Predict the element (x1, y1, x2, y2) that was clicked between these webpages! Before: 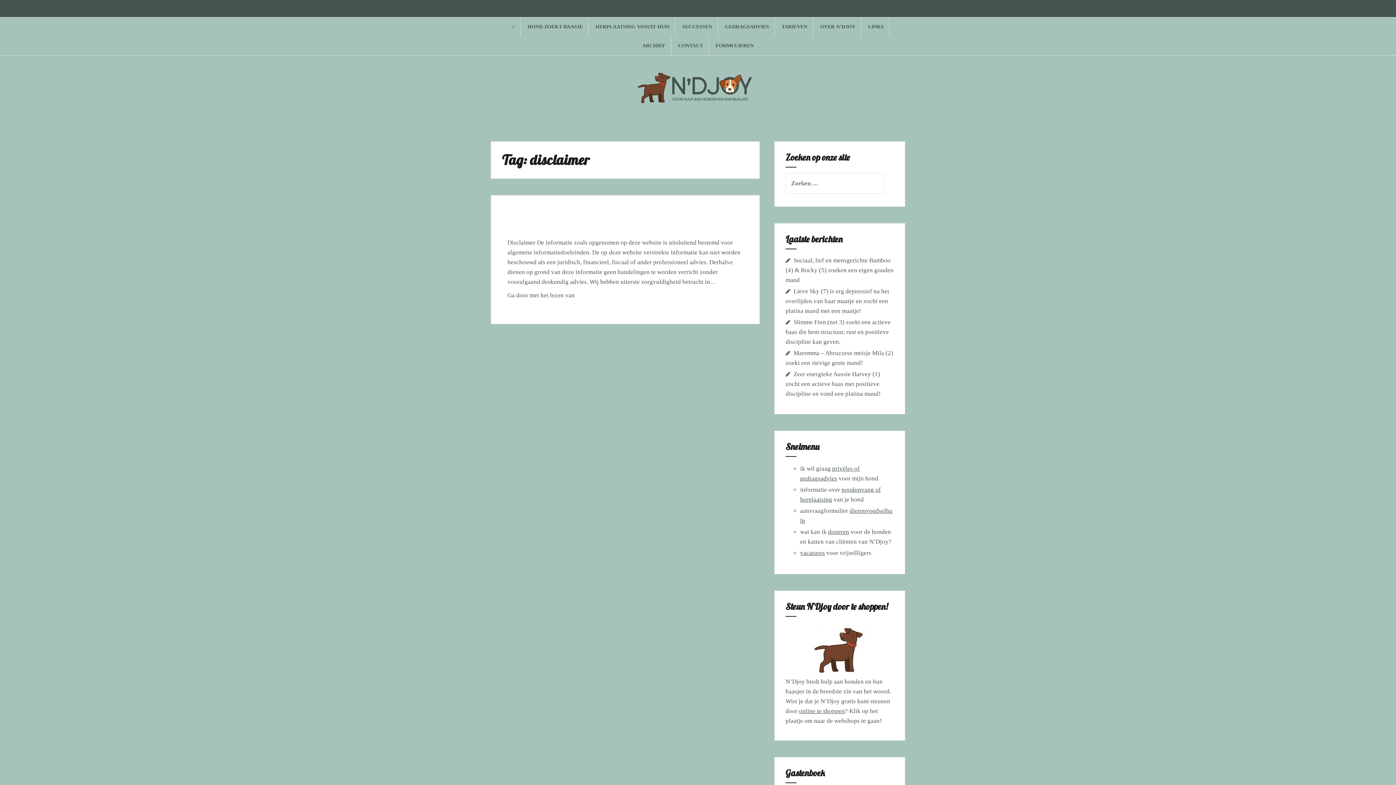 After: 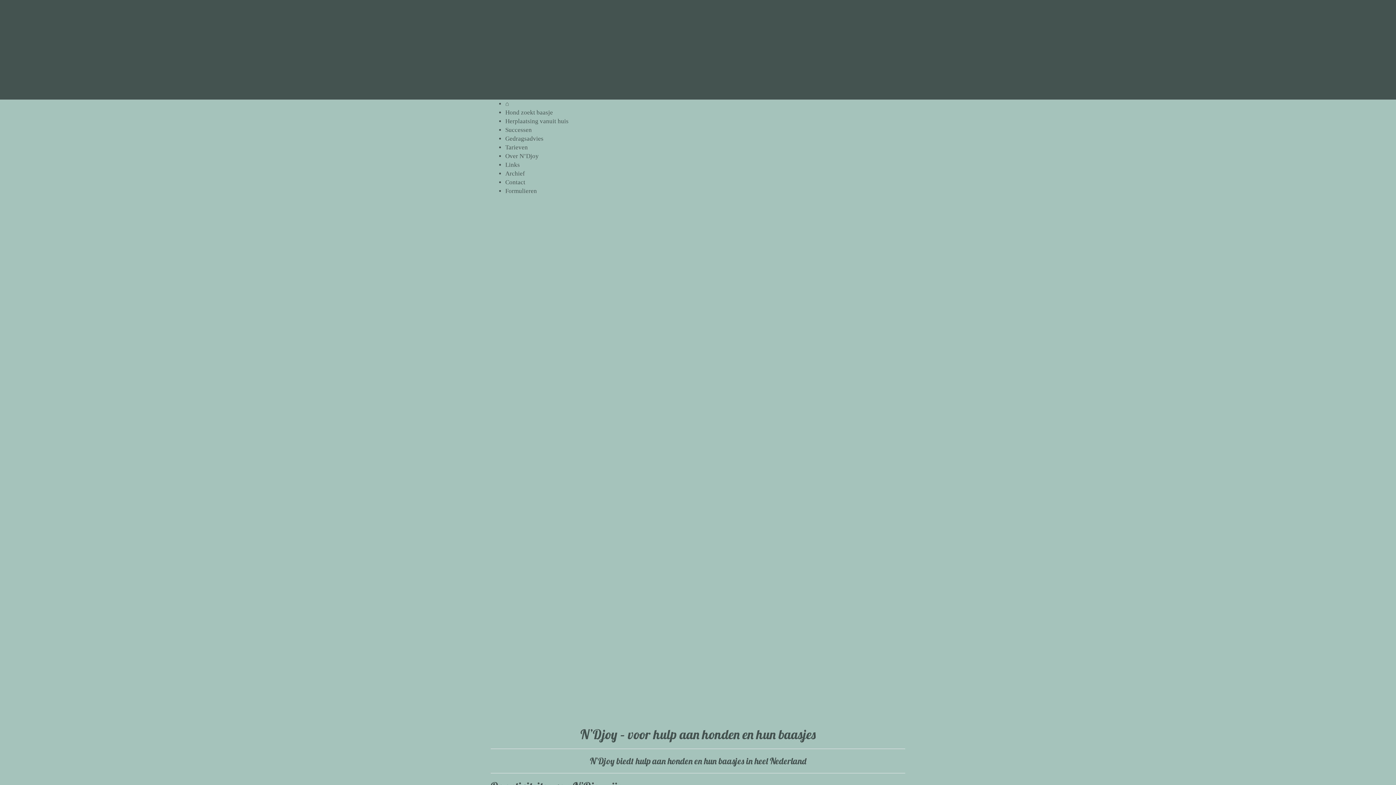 Action: bbox: (630, 82, 766, 89)